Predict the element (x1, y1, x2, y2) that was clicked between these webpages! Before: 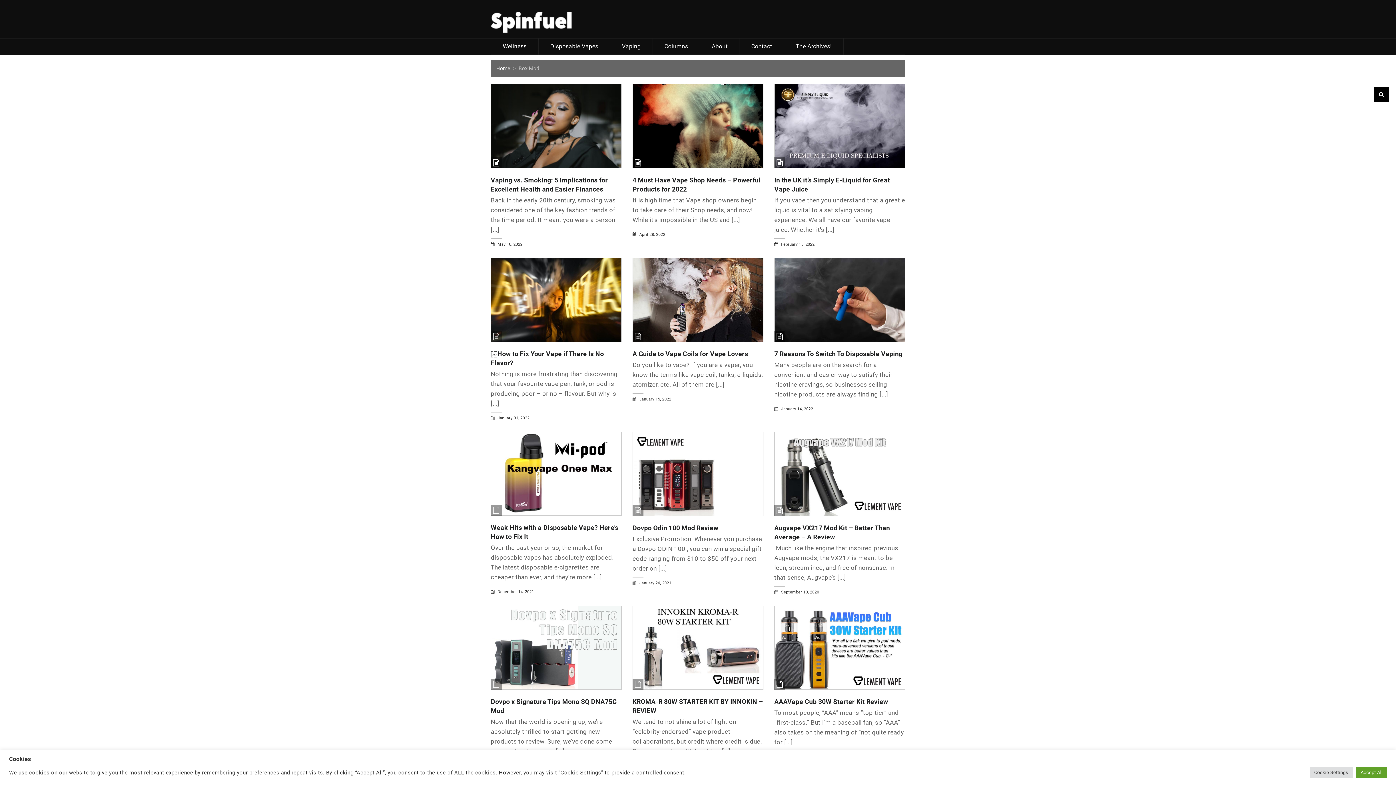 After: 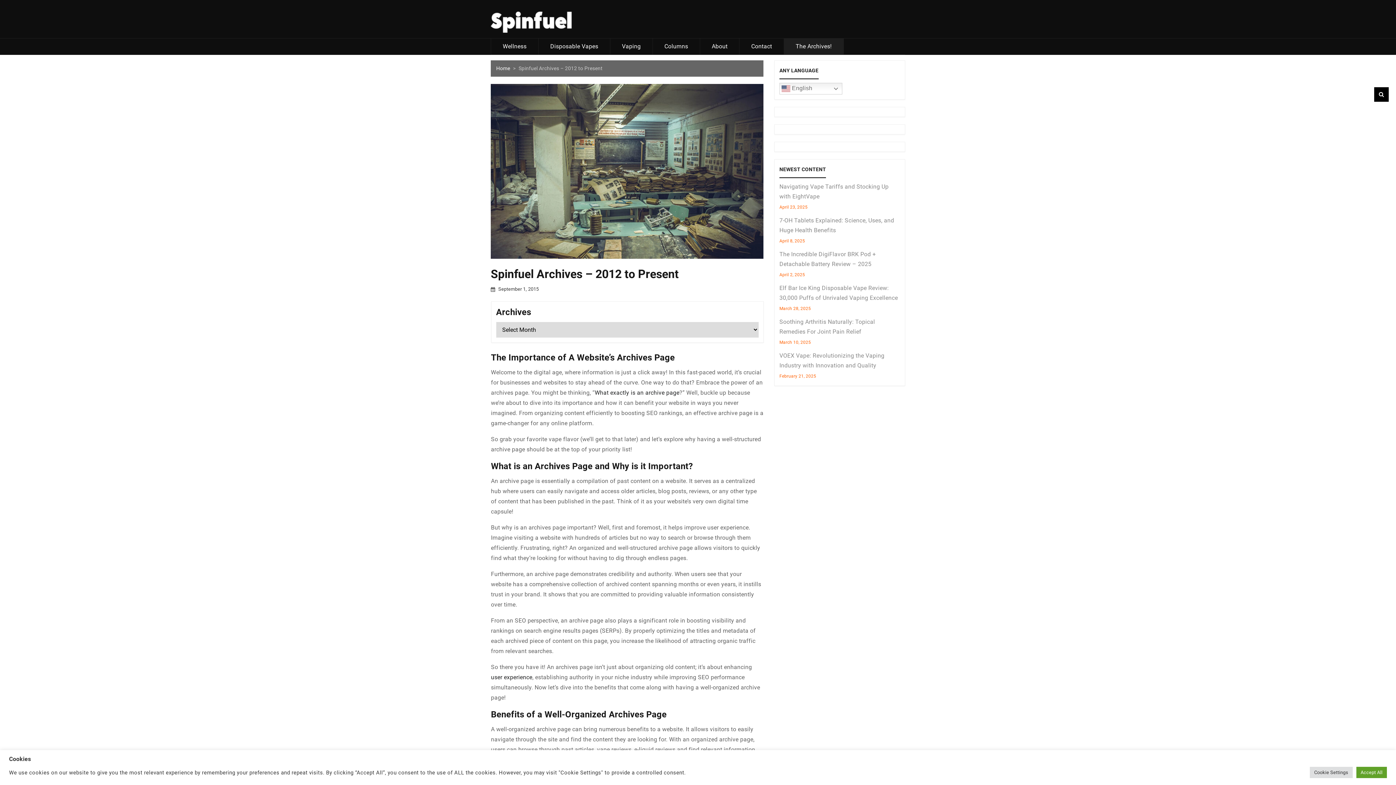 Action: bbox: (784, 38, 843, 54) label: The Archives!